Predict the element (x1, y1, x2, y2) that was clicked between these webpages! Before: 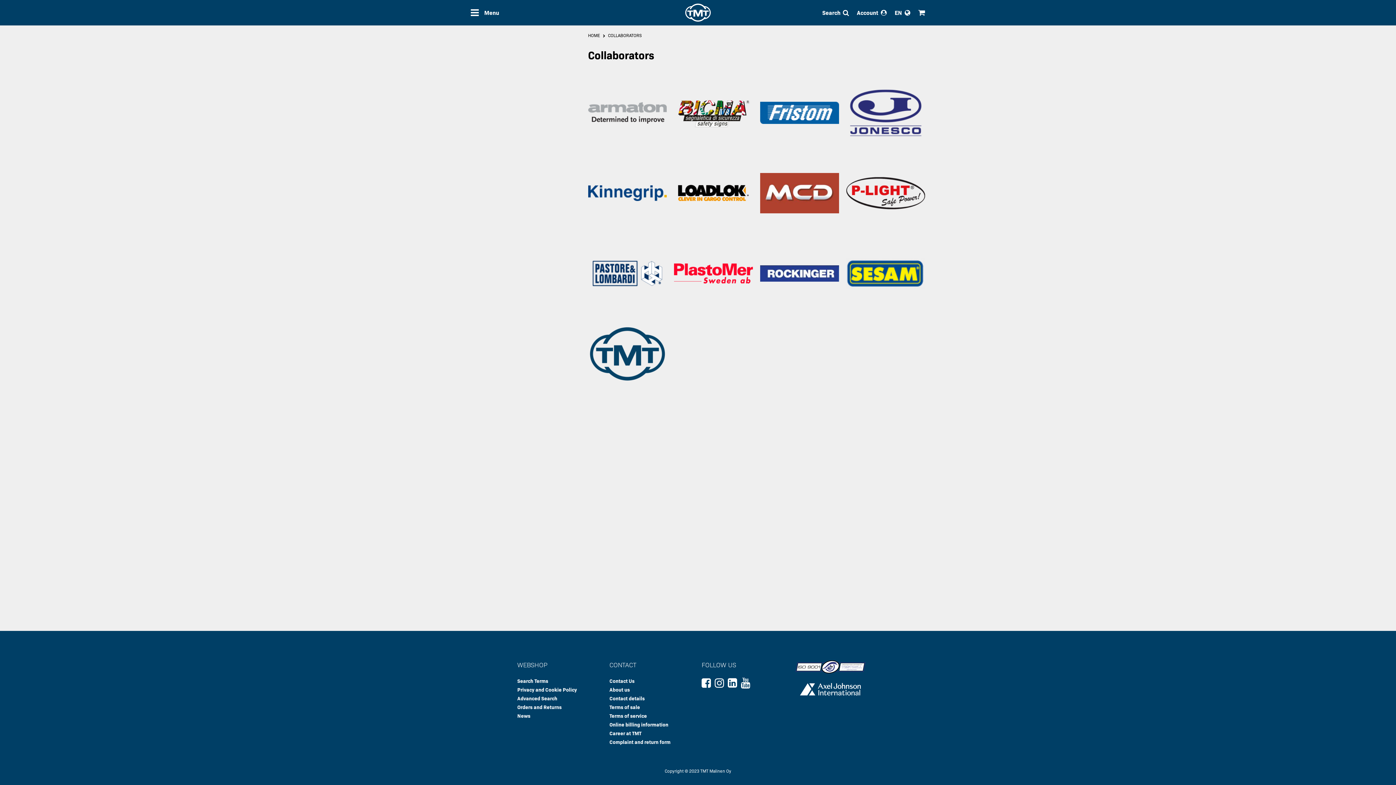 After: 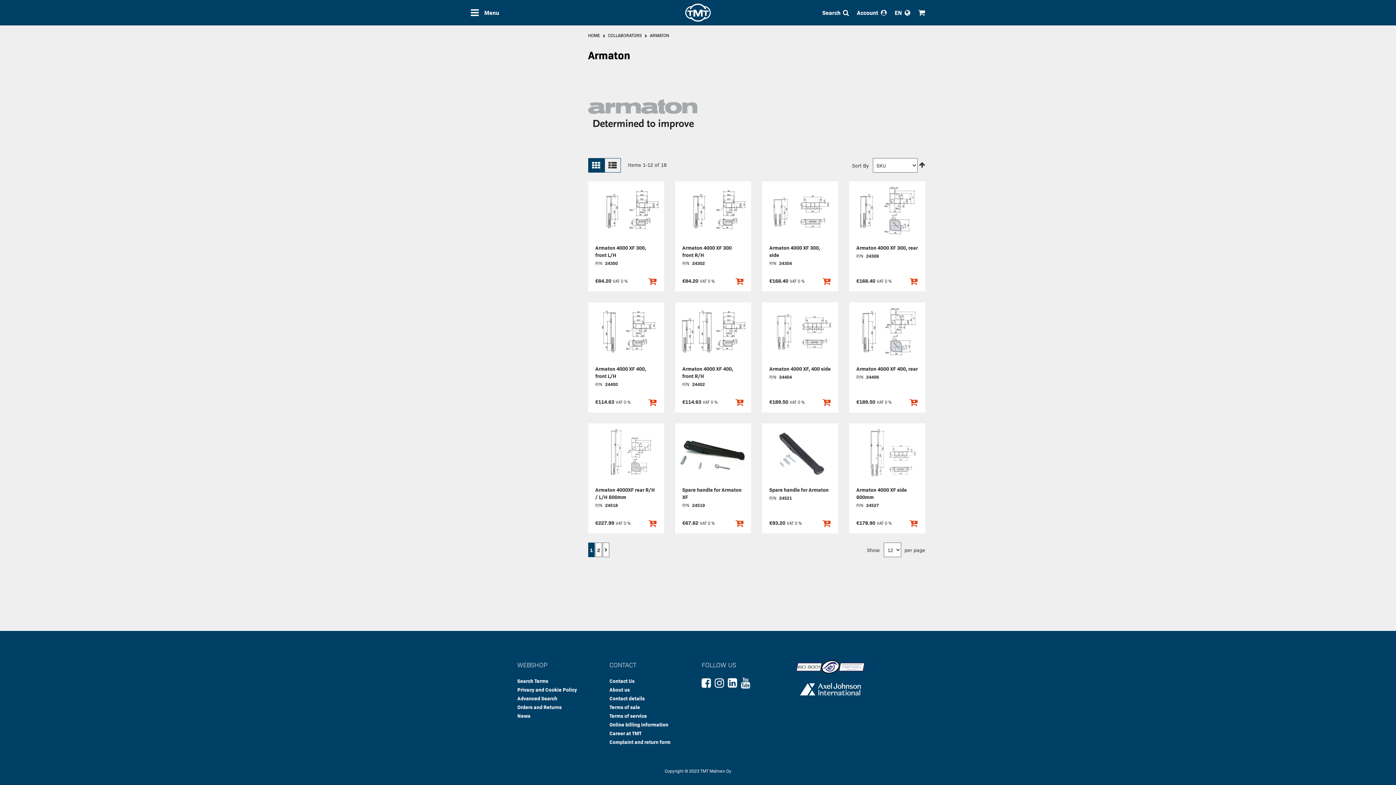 Action: bbox: (588, 146, 667, 153)